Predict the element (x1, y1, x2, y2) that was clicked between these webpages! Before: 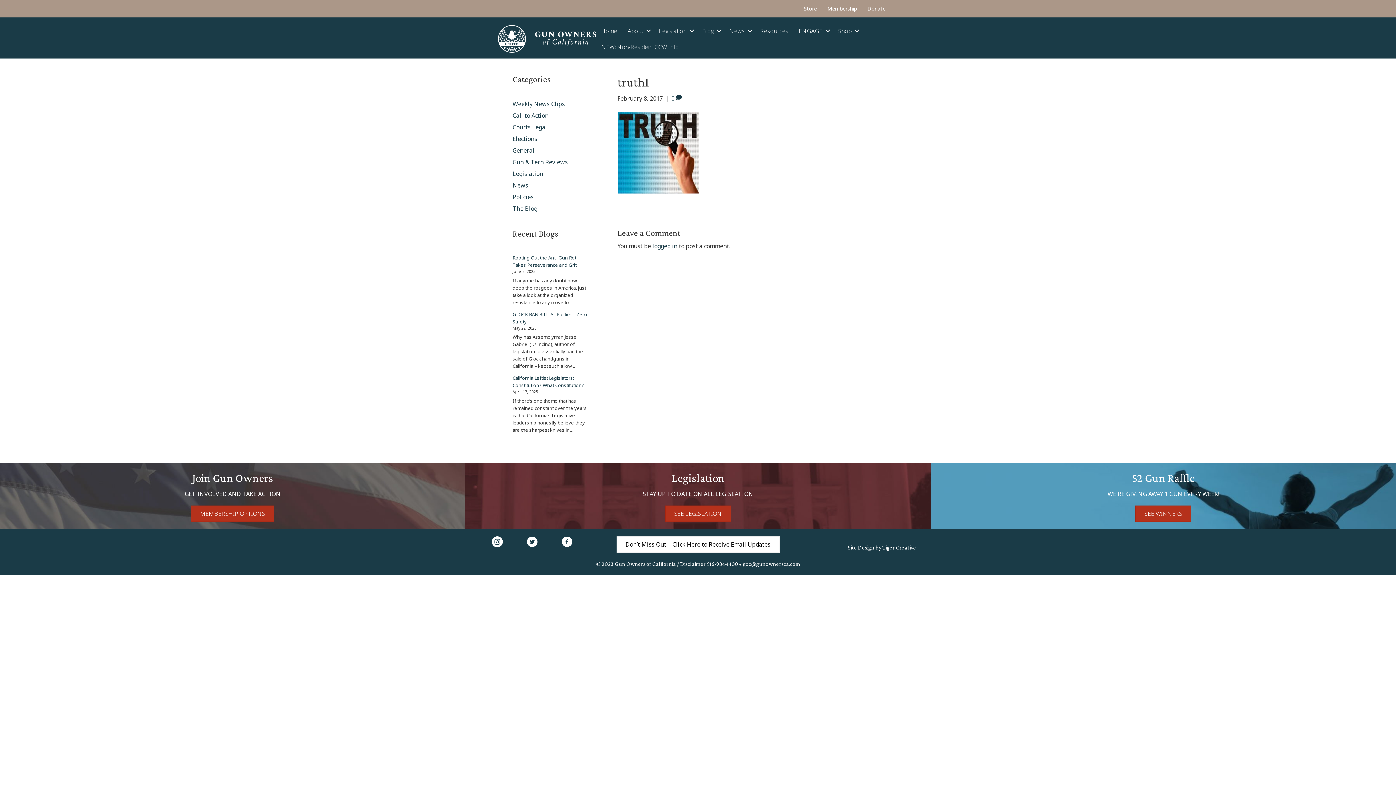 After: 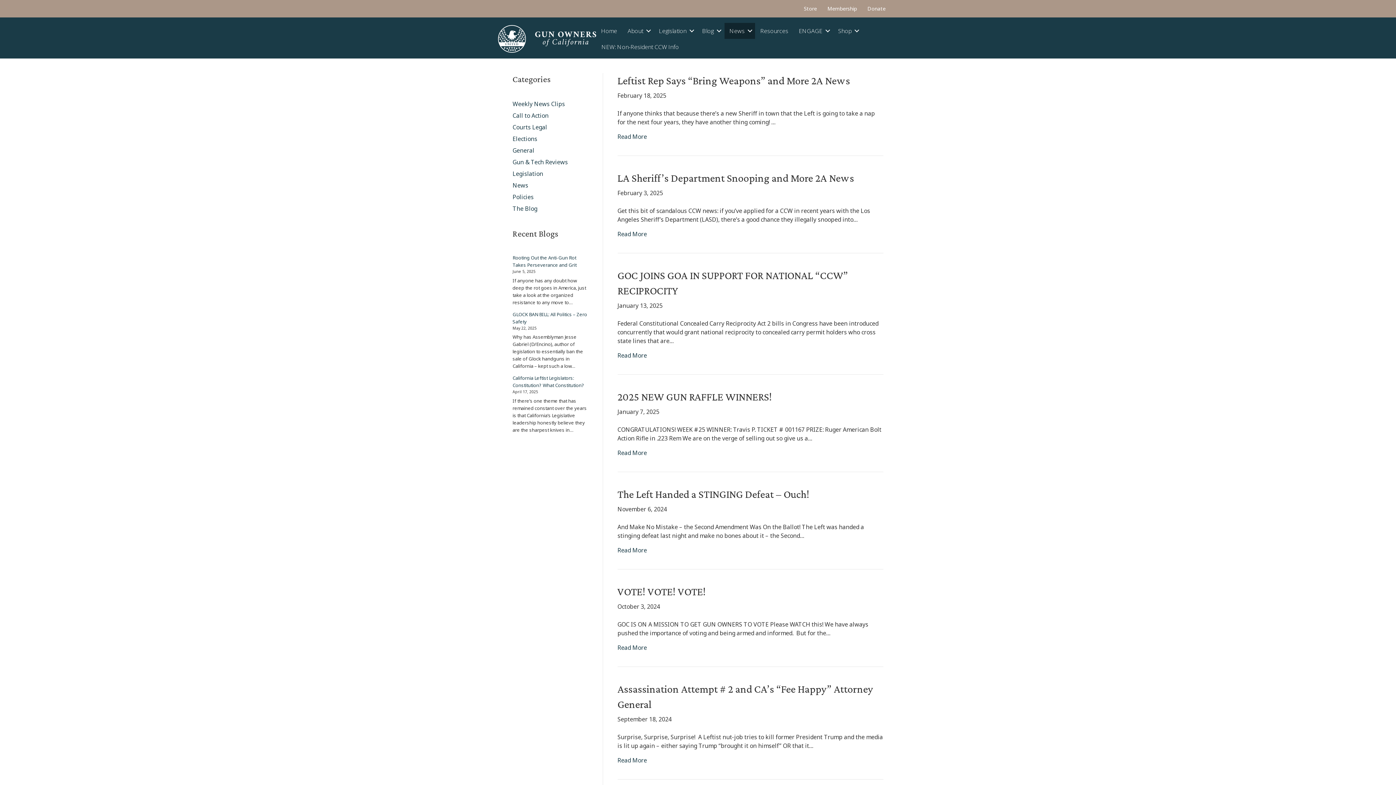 Action: label: News bbox: (724, 22, 755, 38)